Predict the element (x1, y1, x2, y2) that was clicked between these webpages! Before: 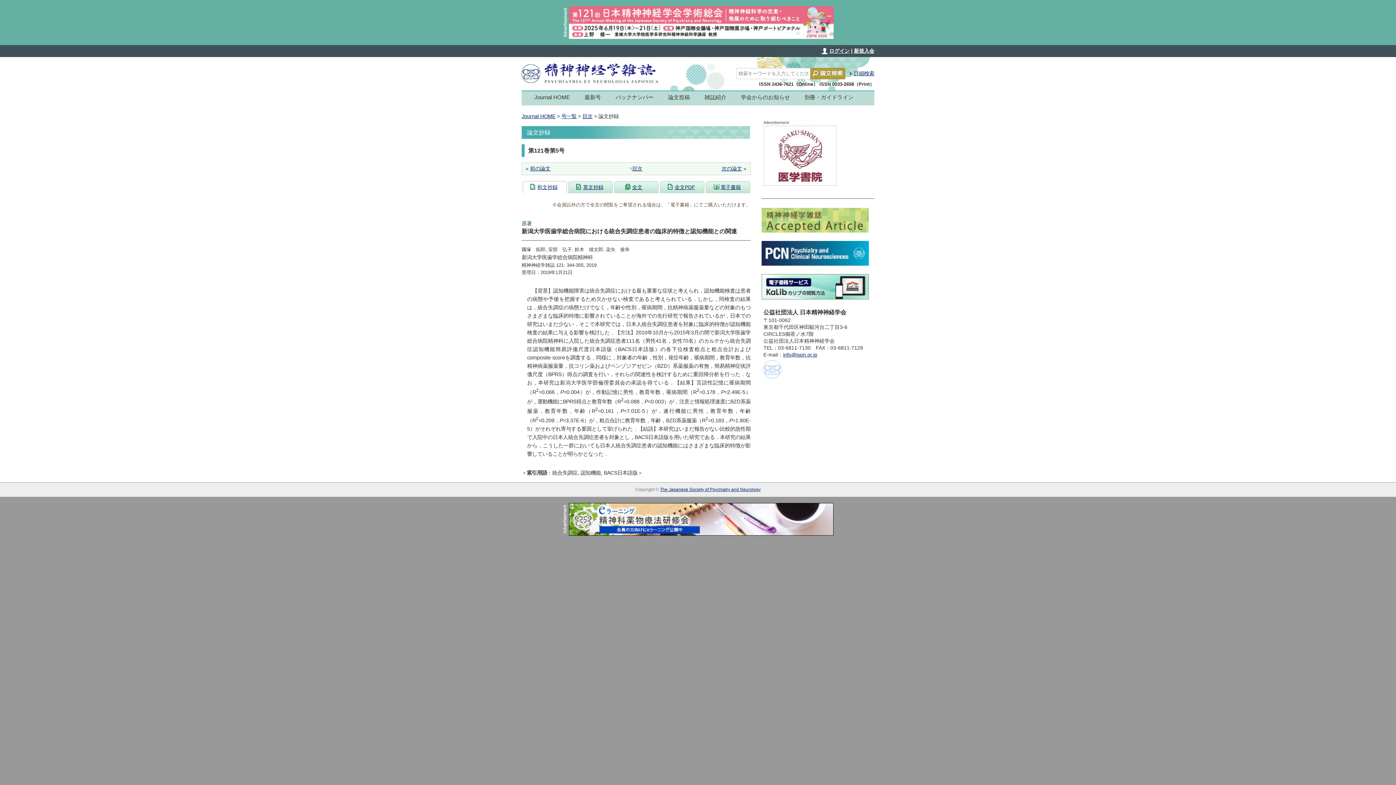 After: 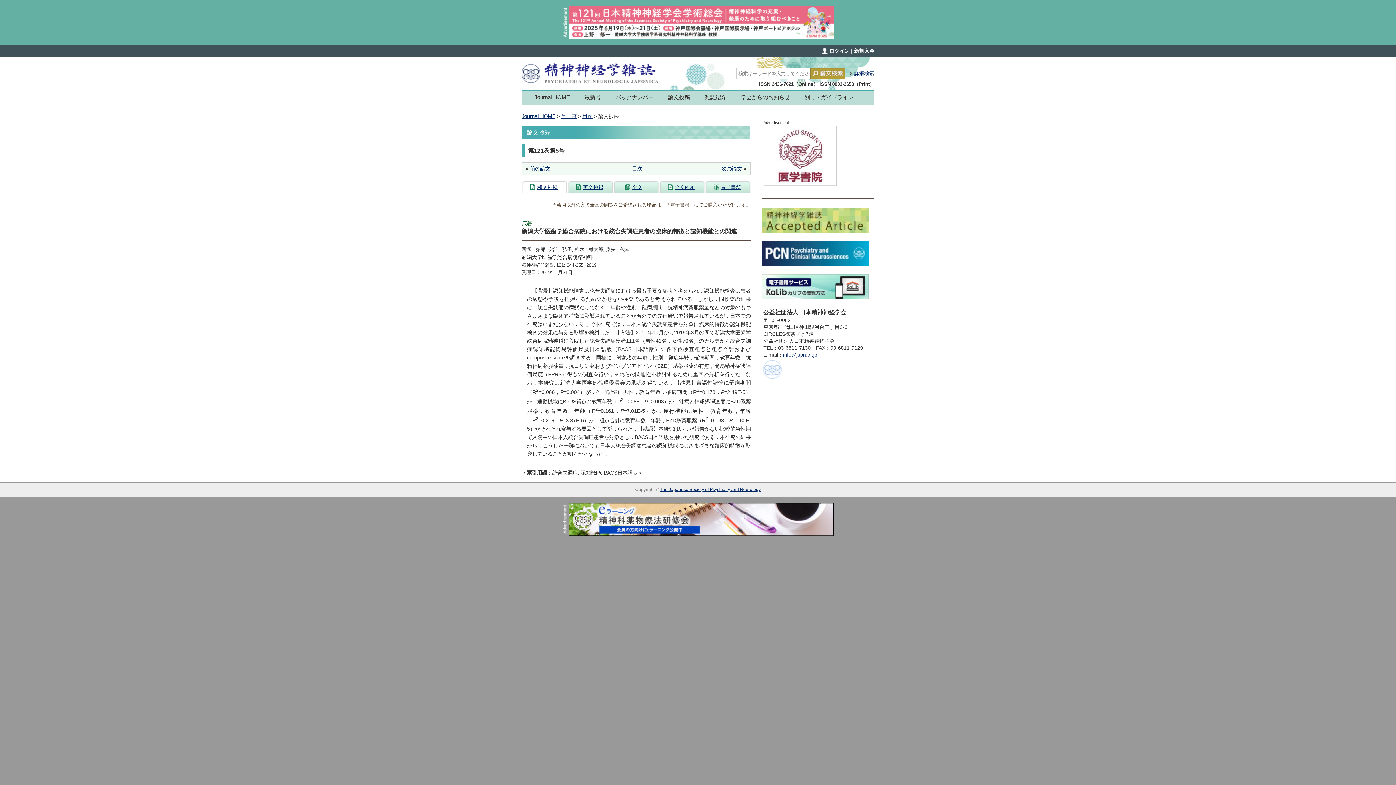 Action: label: info@jspn.or.jp bbox: (783, 352, 817, 357)